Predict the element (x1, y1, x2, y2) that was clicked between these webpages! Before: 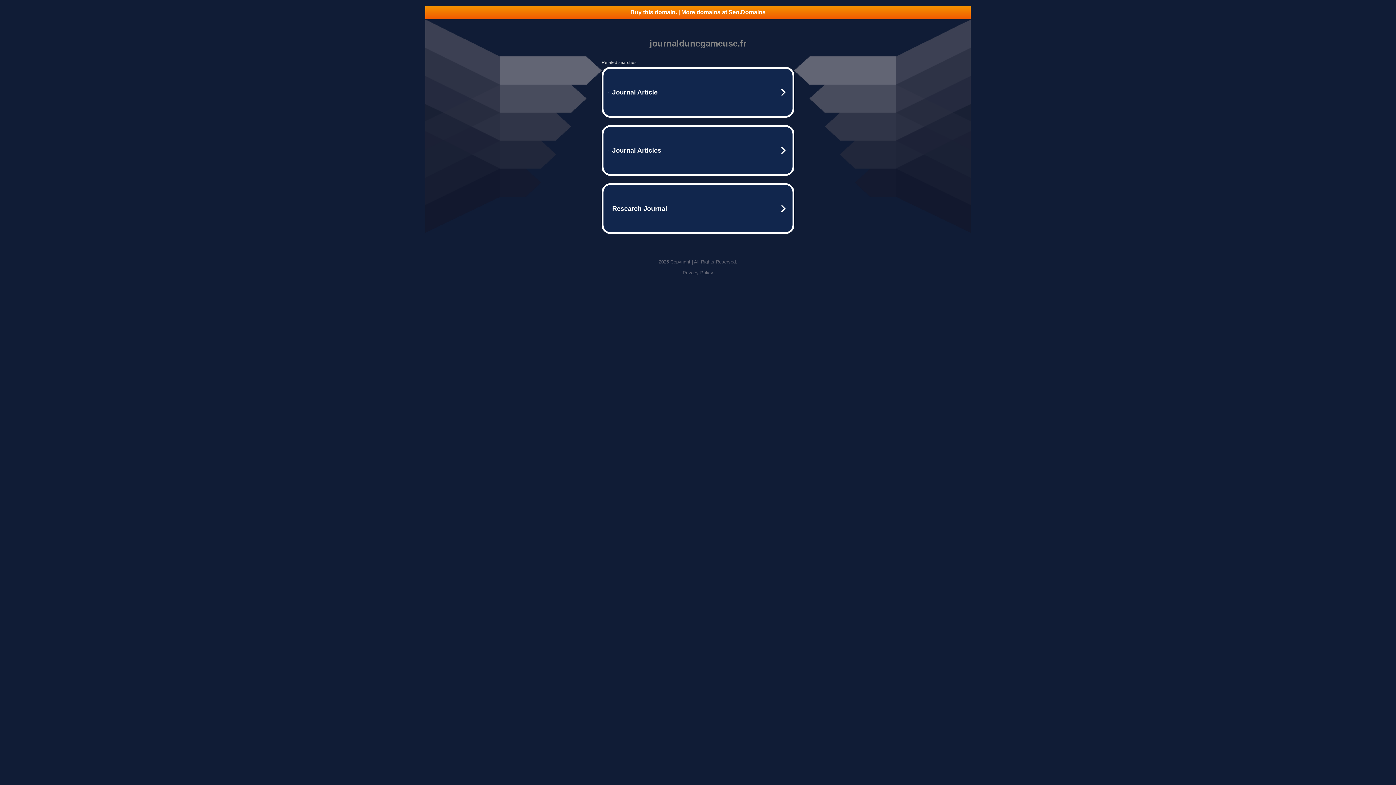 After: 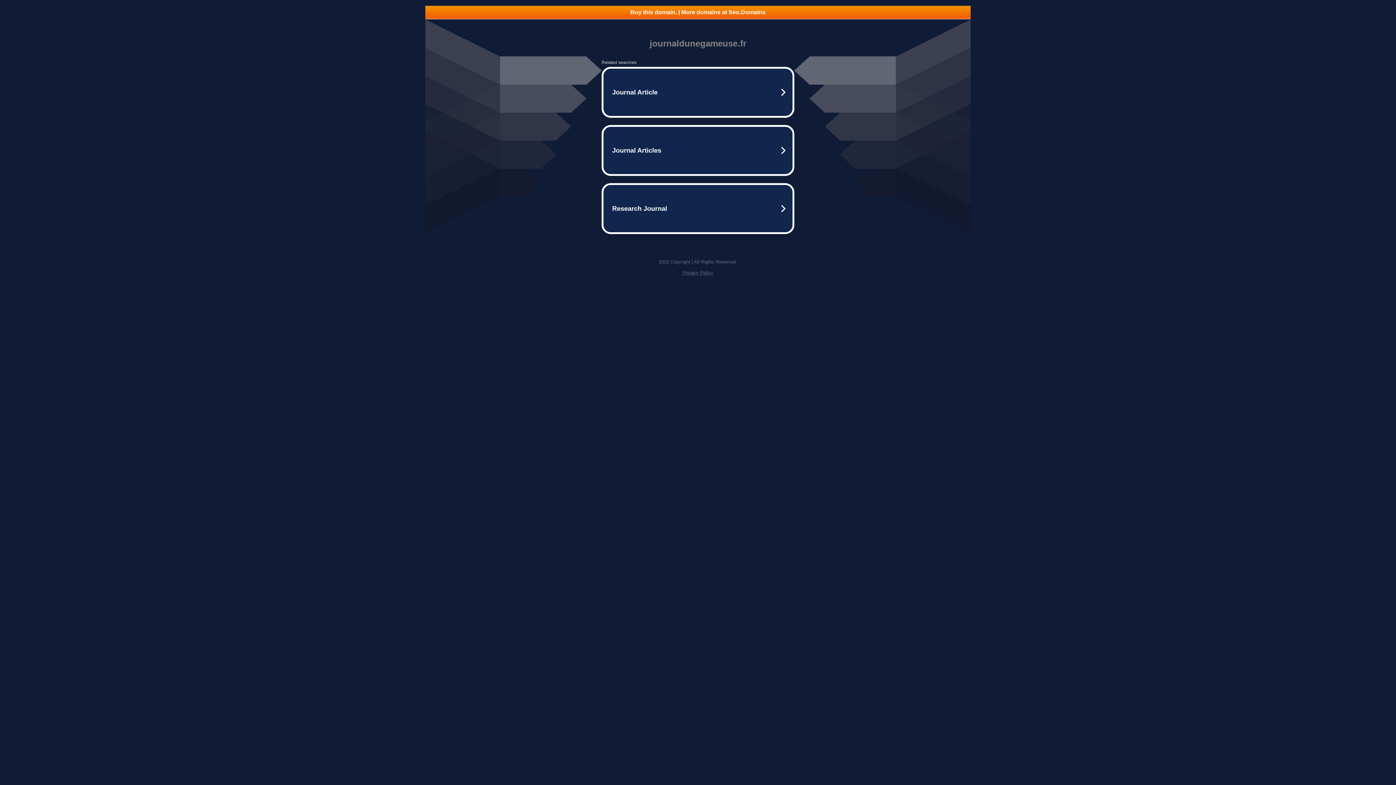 Action: bbox: (682, 270, 713, 275) label: Privacy Policy